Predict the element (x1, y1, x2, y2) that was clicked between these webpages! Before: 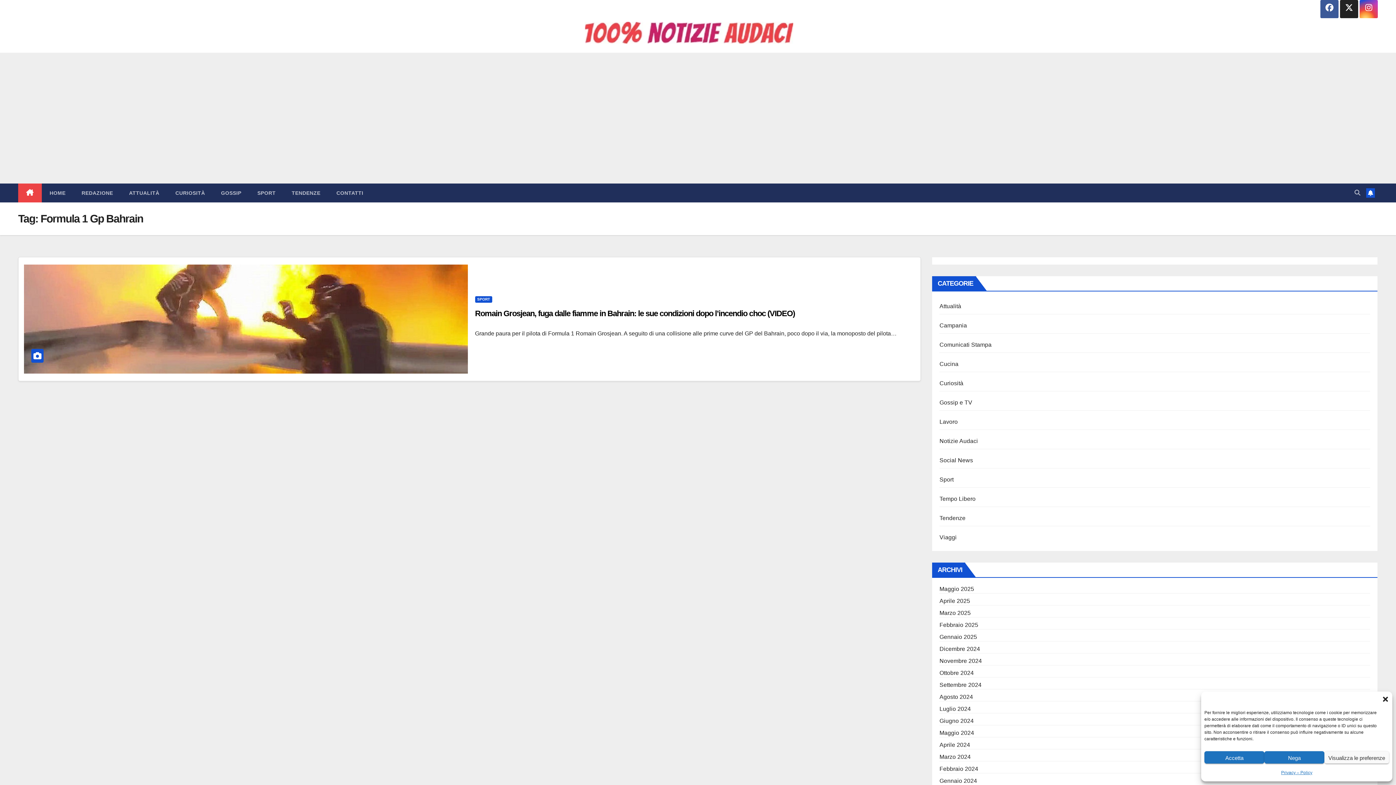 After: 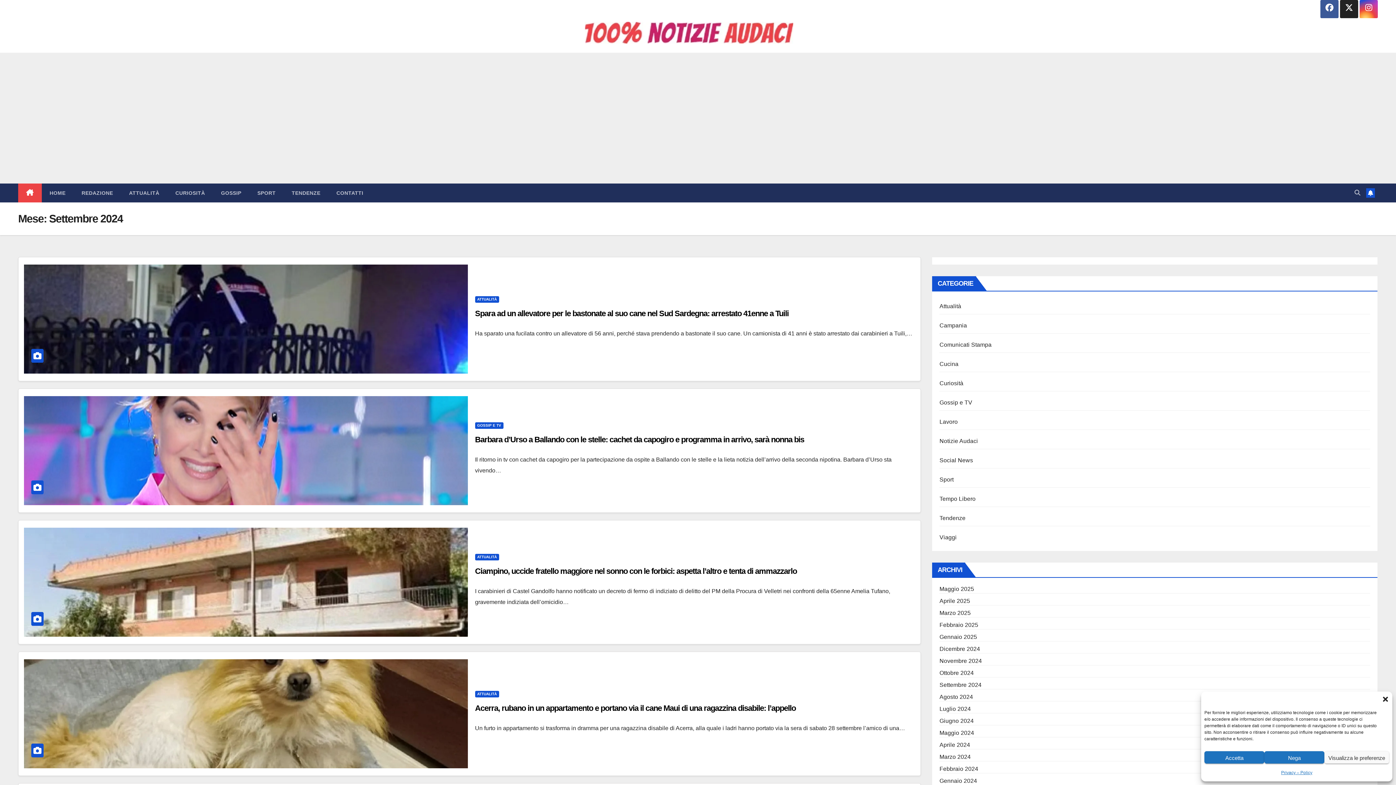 Action: label: Settembre 2024 bbox: (939, 682, 981, 688)